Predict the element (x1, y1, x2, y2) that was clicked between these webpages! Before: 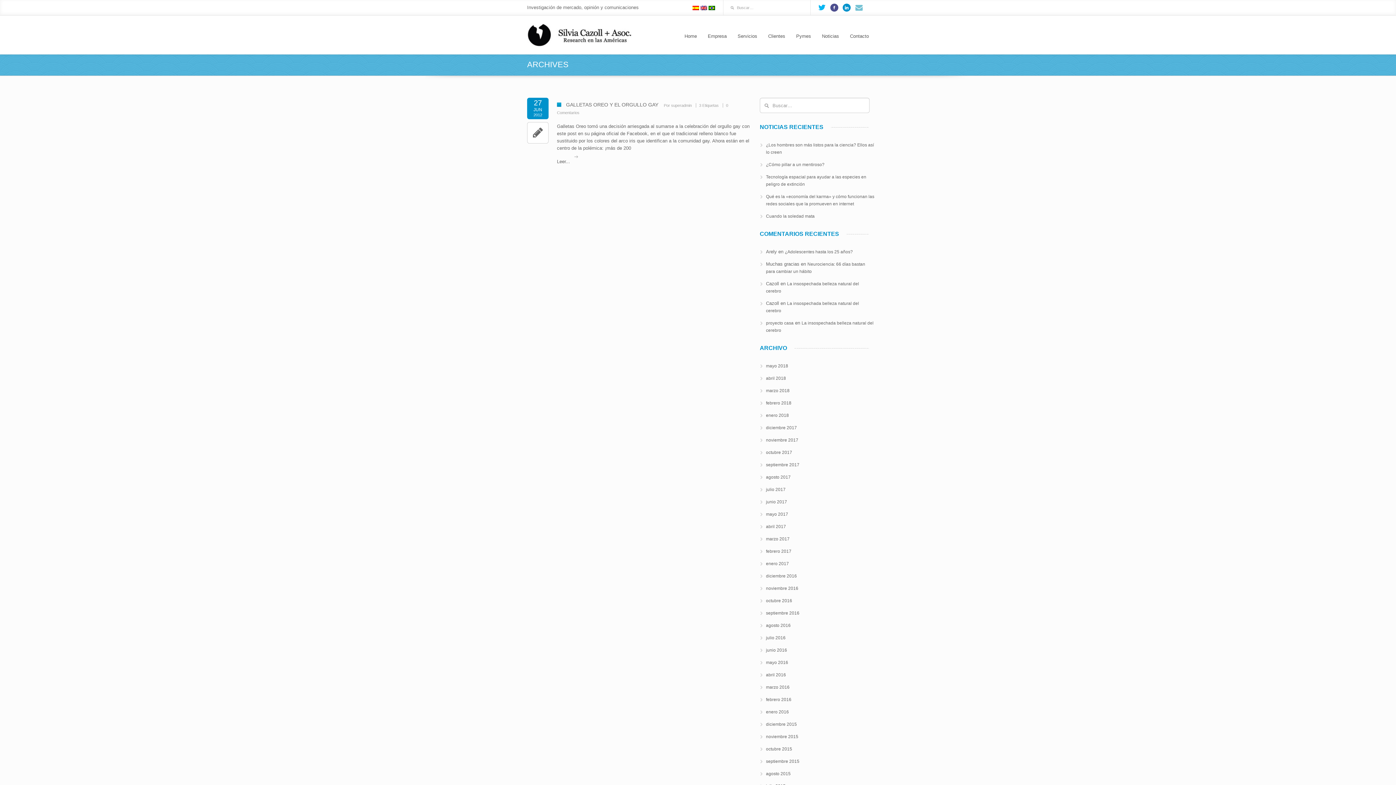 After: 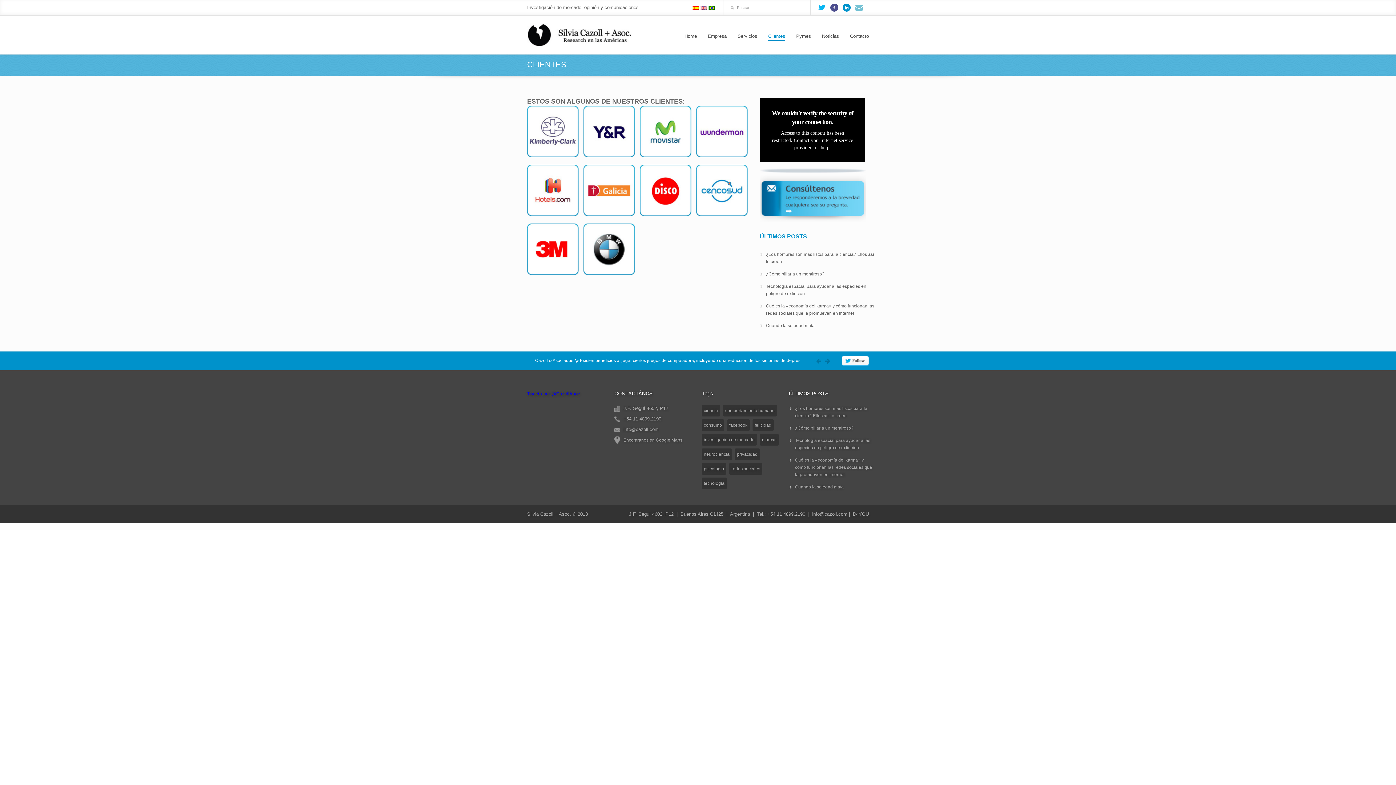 Action: label: Clientes bbox: (768, 33, 785, 40)